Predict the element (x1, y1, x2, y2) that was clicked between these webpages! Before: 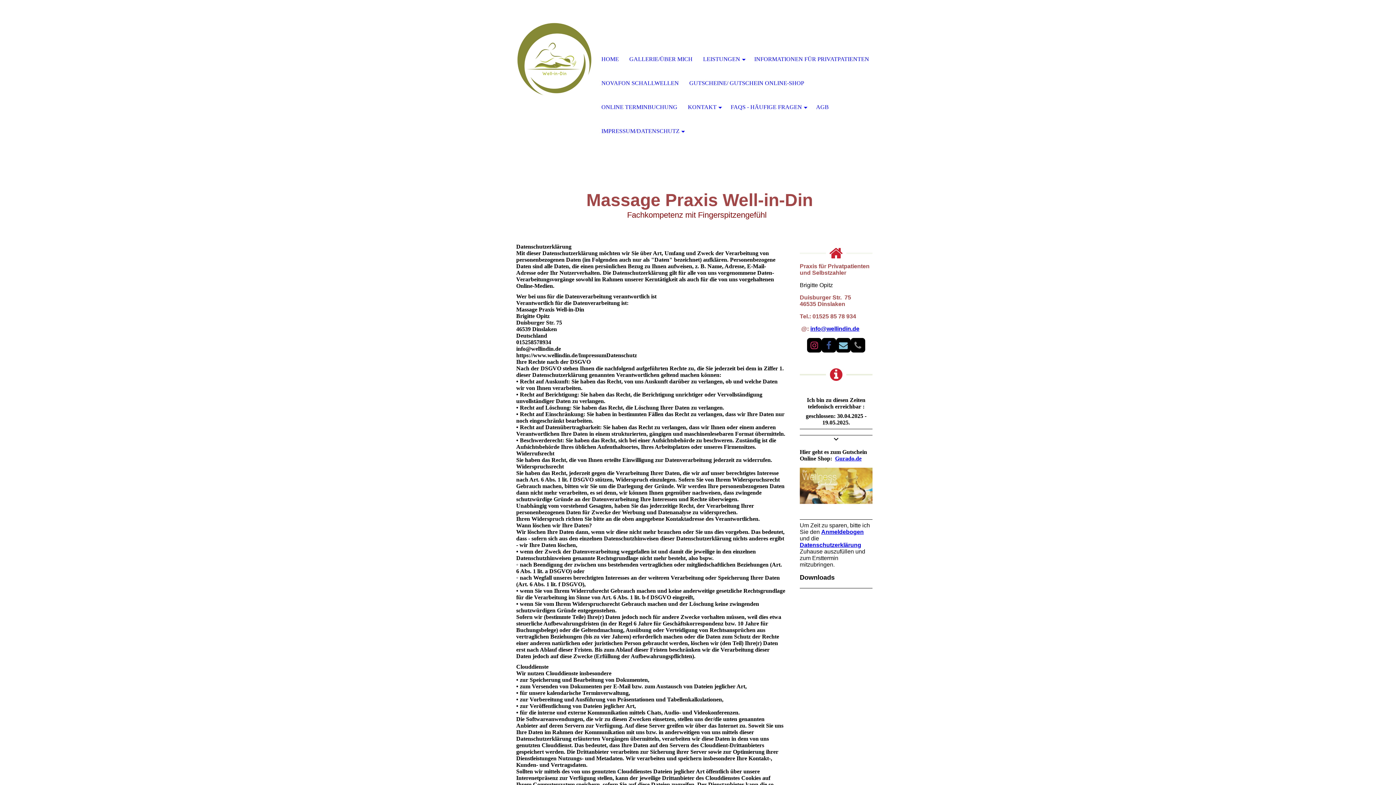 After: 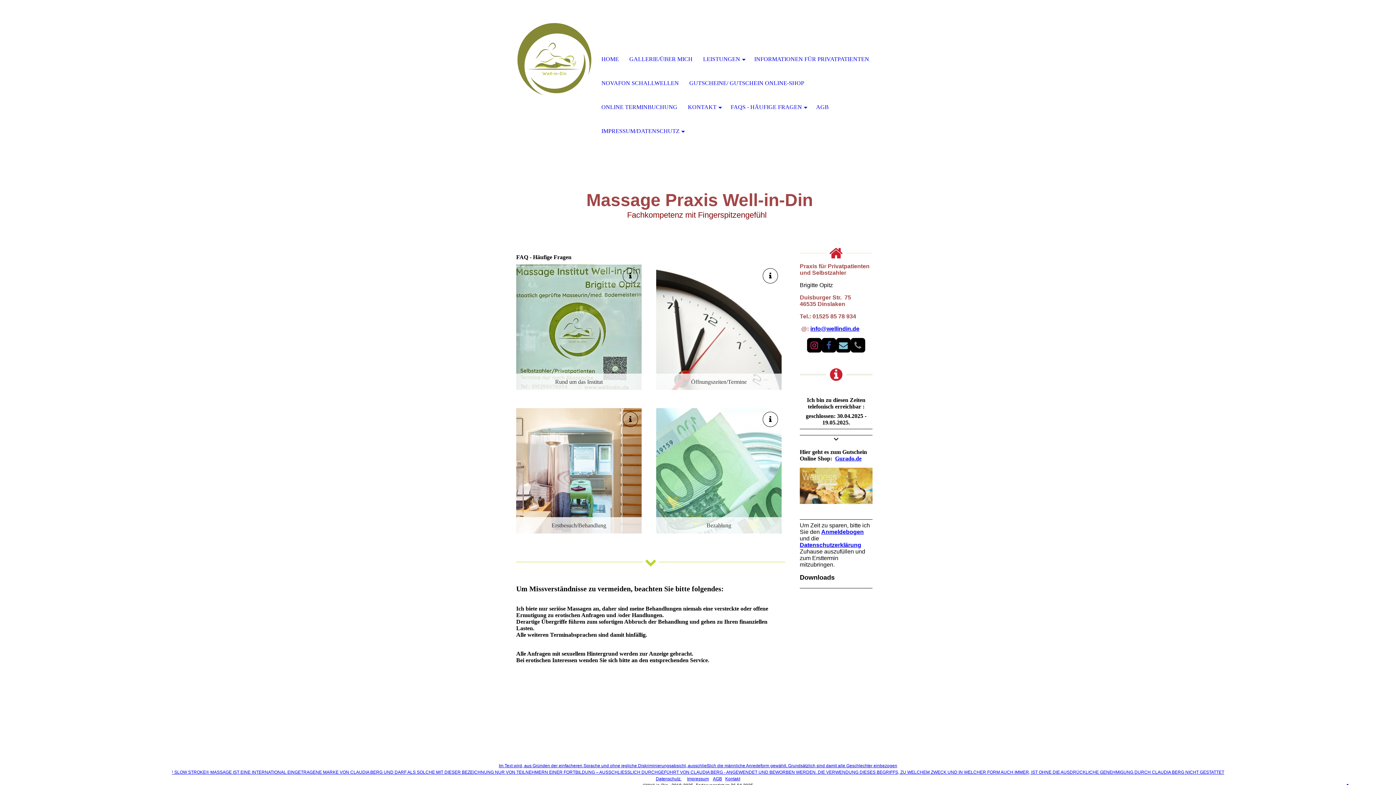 Action: label: FAQS - HÄUFIGE FRAGEN bbox: (725, 95, 811, 119)